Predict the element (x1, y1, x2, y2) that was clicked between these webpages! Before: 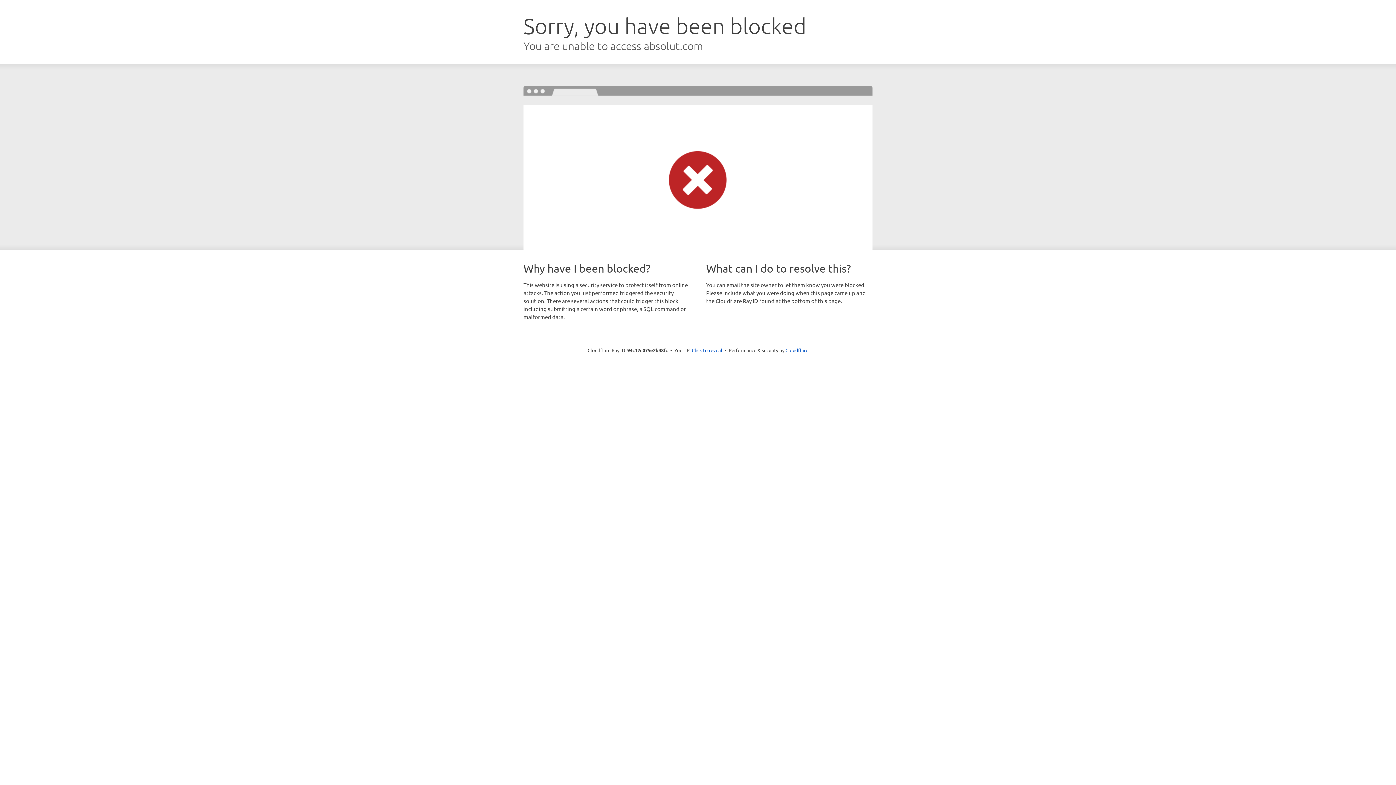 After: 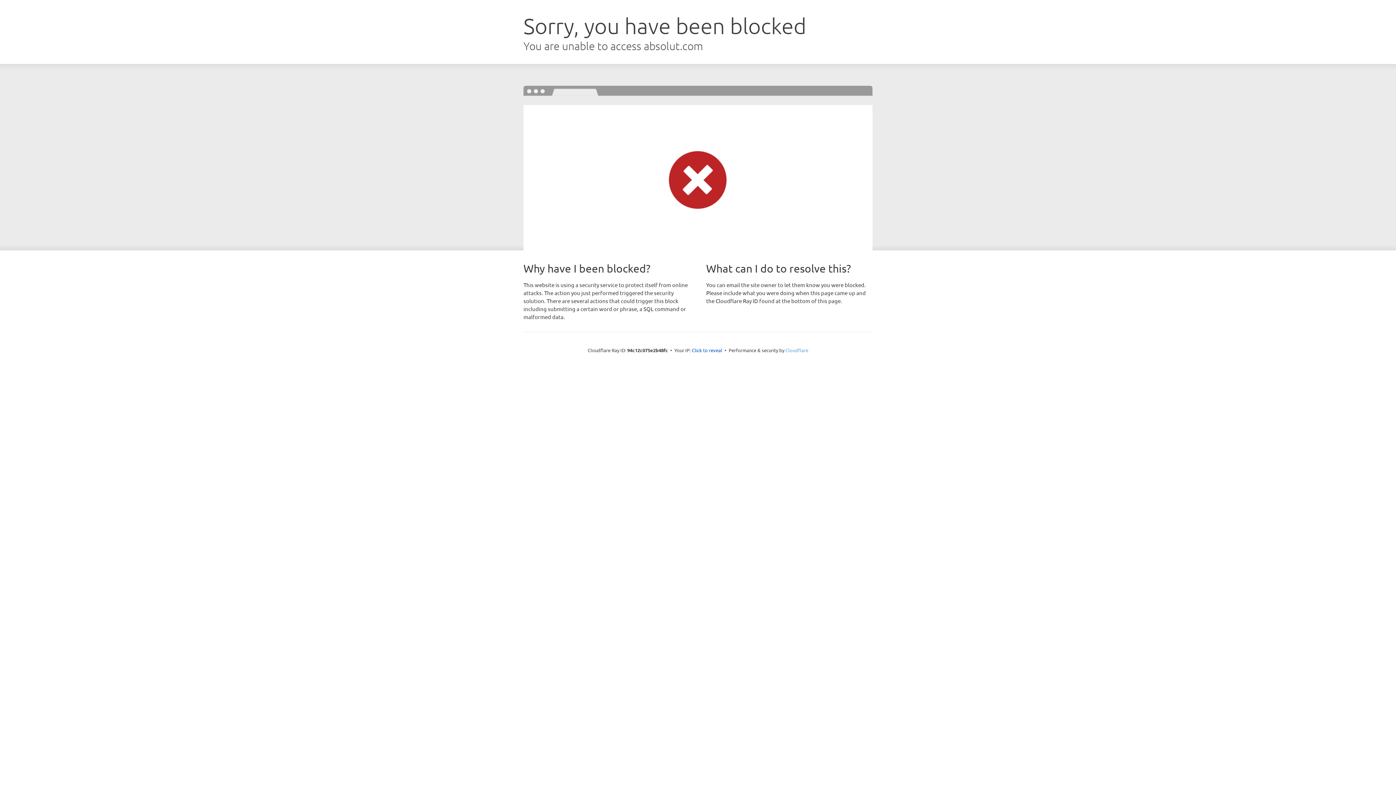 Action: label: Cloudflare bbox: (785, 347, 808, 353)